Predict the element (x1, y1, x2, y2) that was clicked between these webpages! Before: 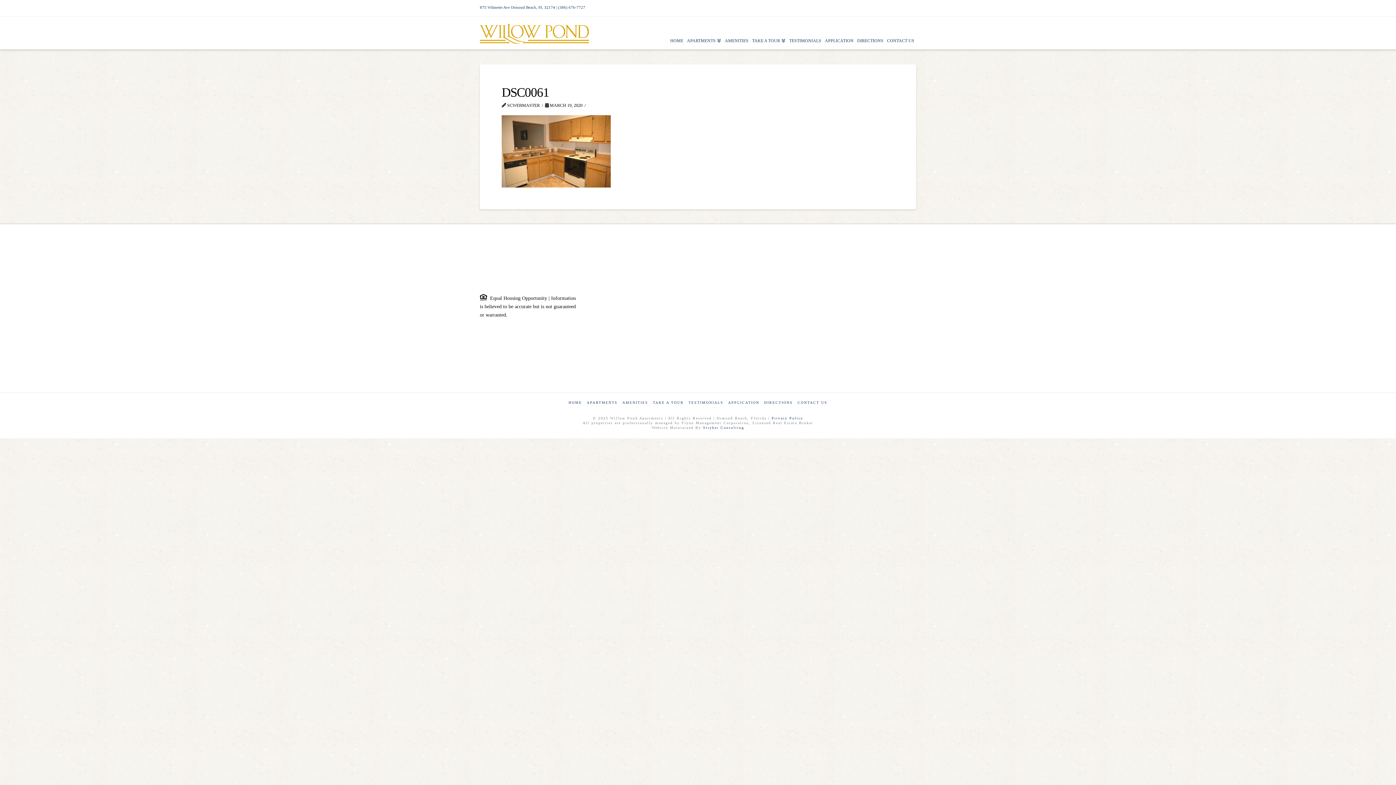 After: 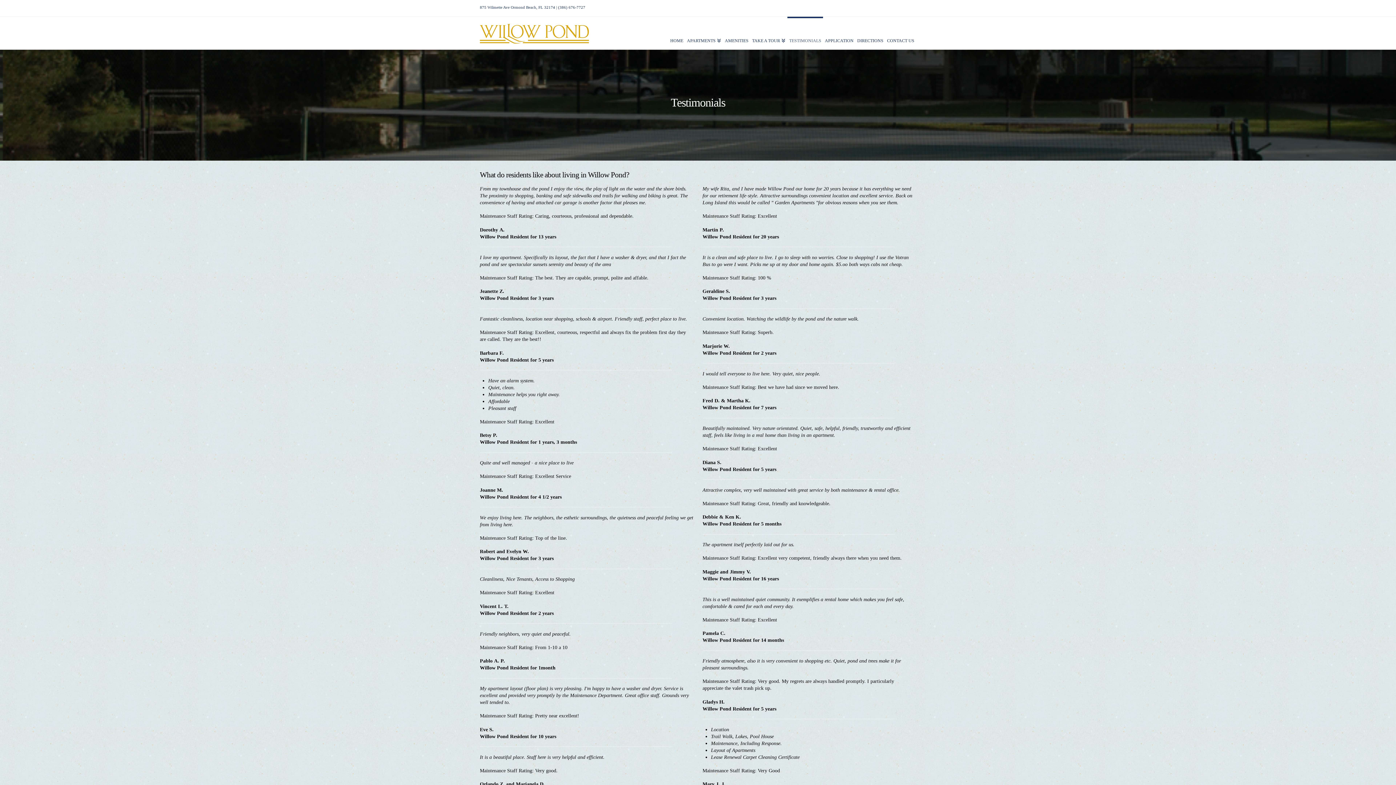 Action: bbox: (688, 400, 723, 404) label: TESTIMONIALS